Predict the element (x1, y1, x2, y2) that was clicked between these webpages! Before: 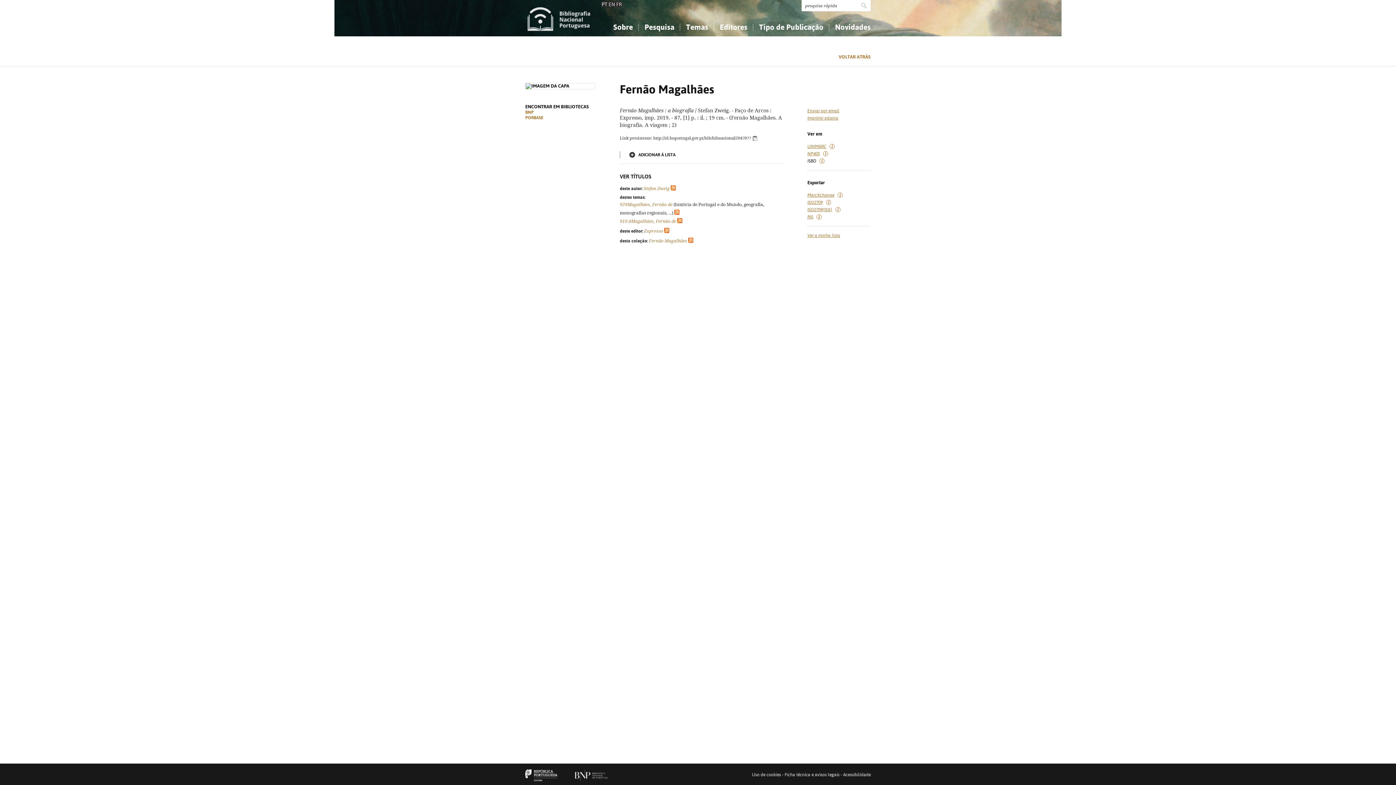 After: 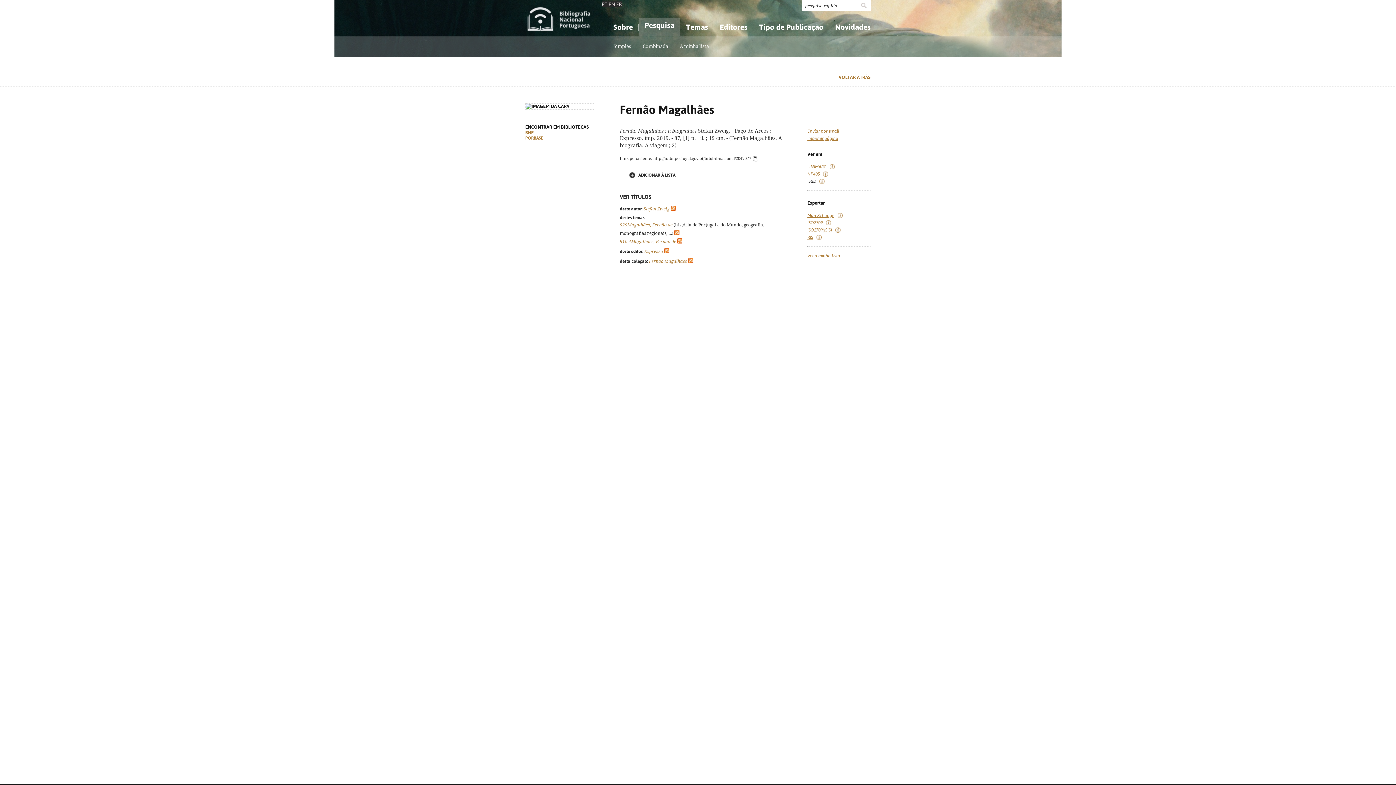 Action: bbox: (638, 18, 680, 36) label: Pesquisa